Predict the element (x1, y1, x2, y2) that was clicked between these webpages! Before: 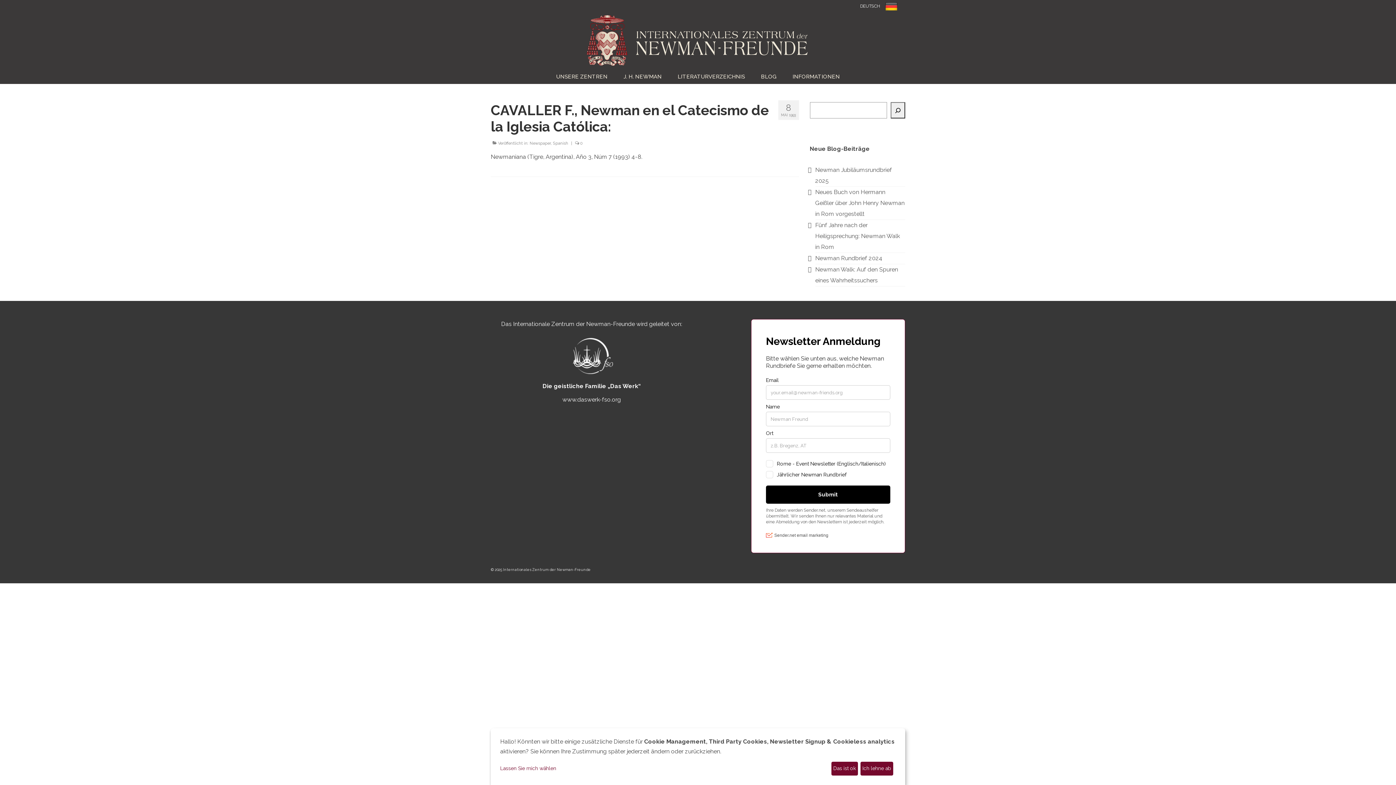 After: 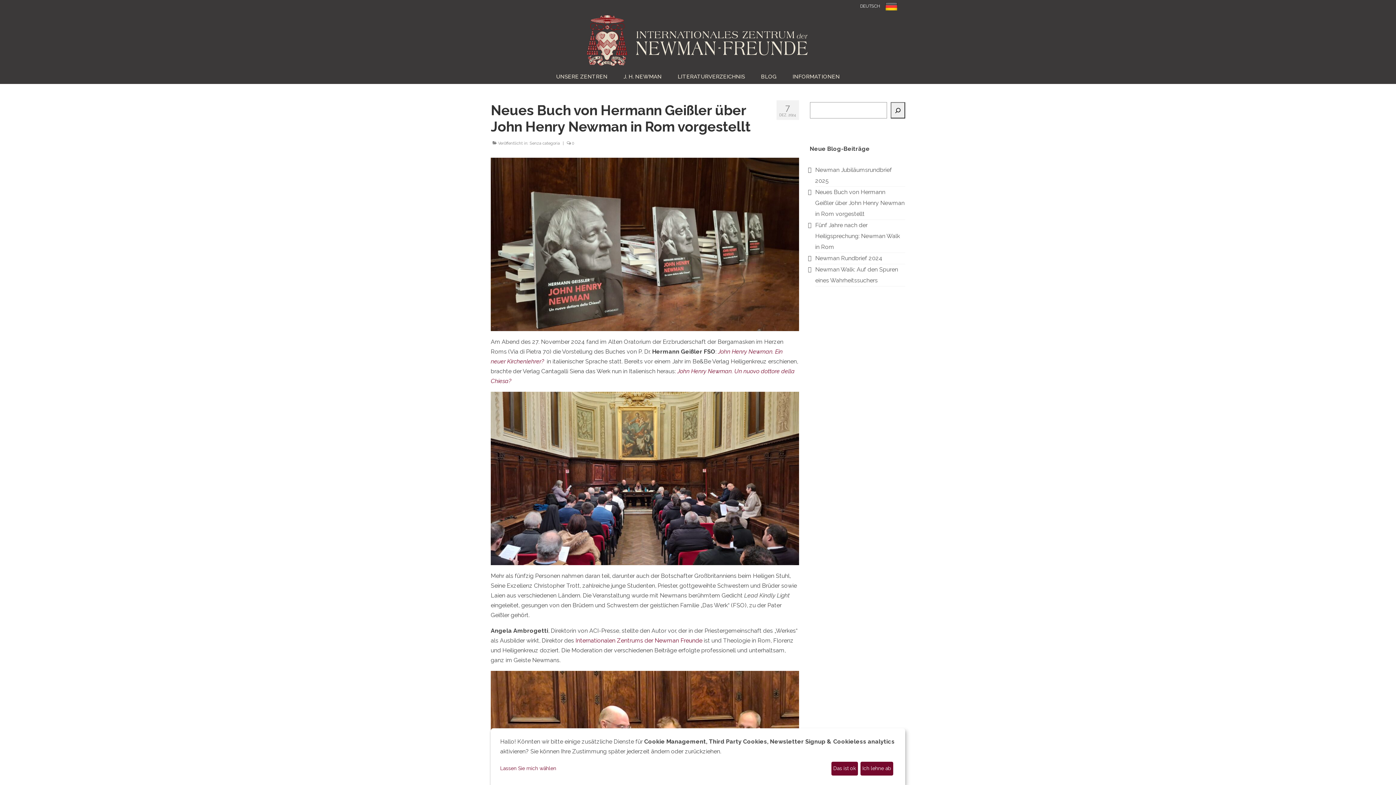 Action: bbox: (815, 188, 904, 217) label: Neues Buch von Hermann Geißler über John Henry Newman in Rom vorgestellt